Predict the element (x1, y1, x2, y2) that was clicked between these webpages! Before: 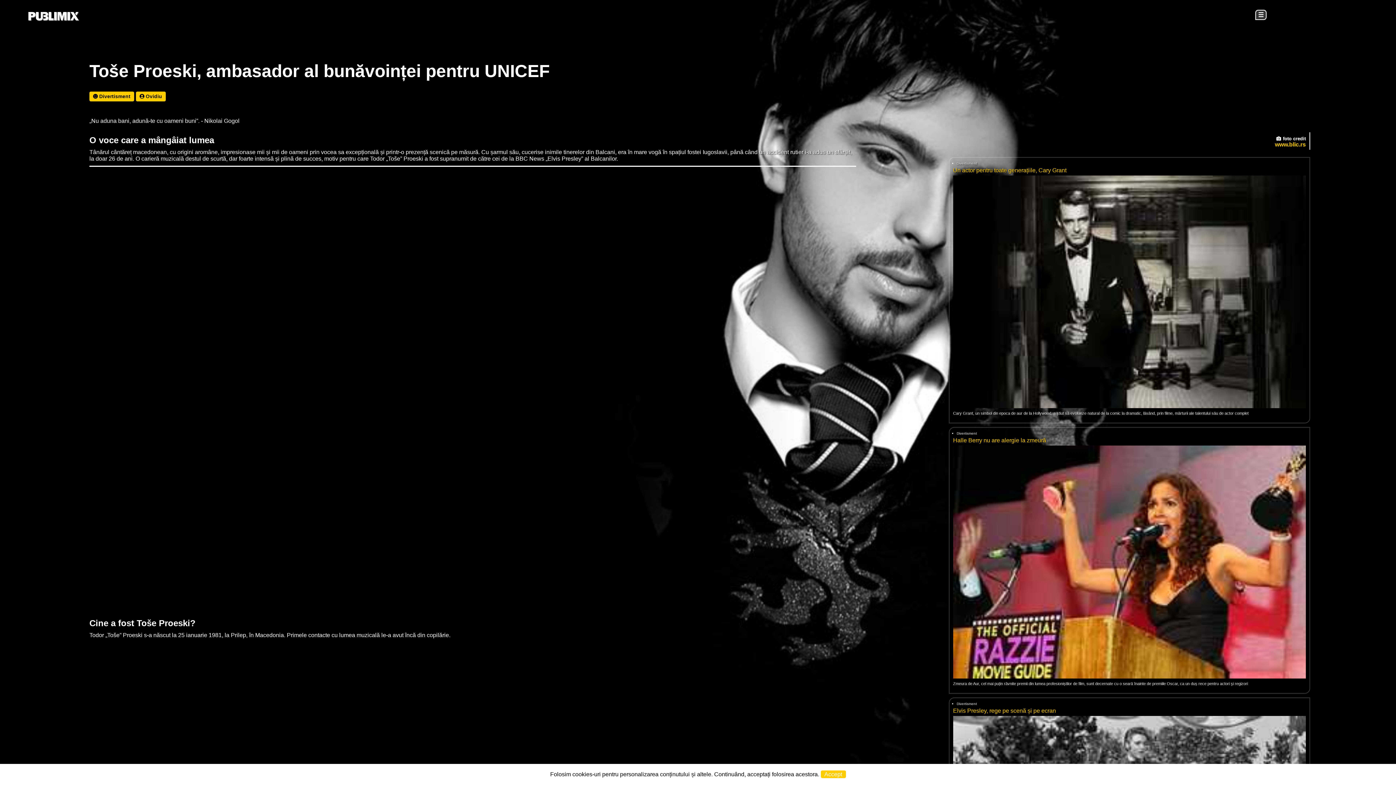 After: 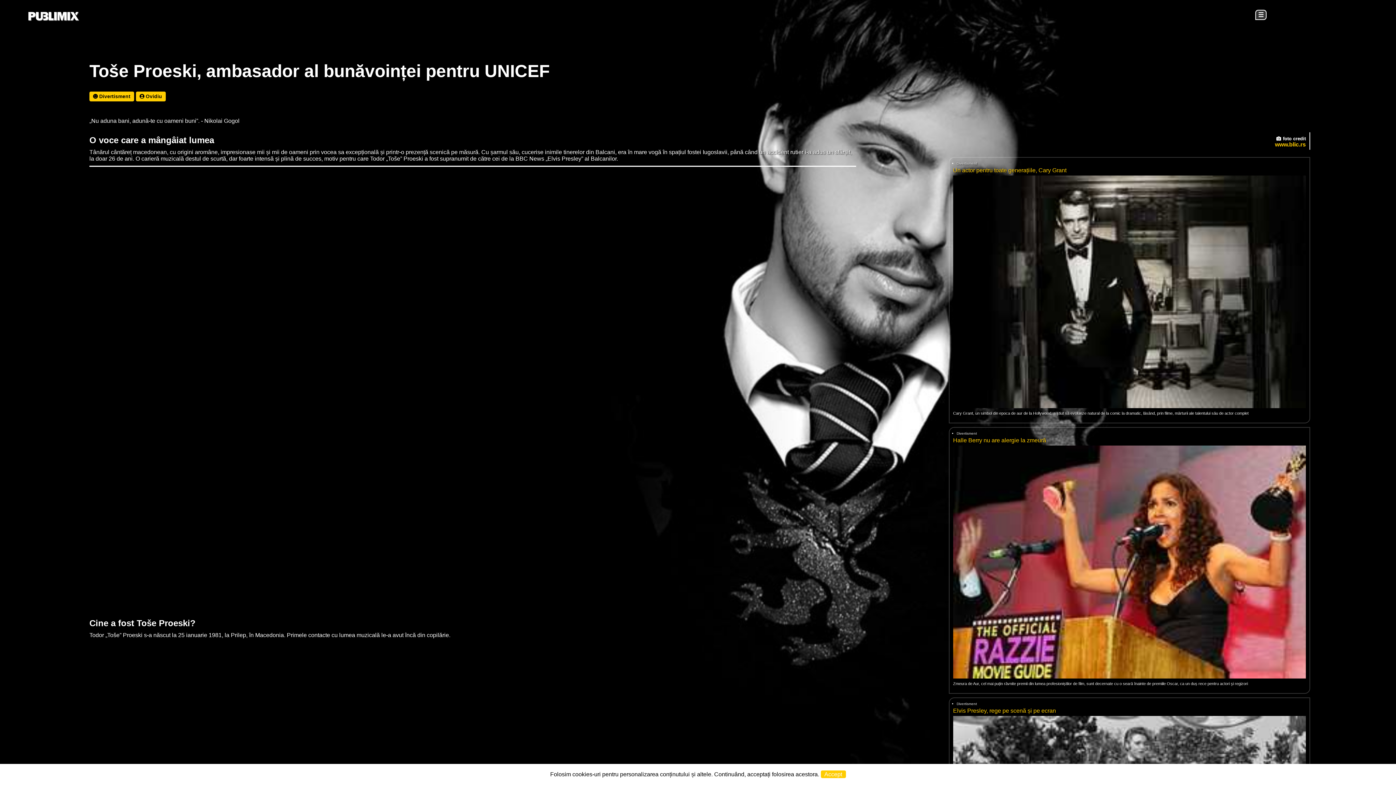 Action: bbox: (1275, 141, 1306, 147) label: www.blic.rs